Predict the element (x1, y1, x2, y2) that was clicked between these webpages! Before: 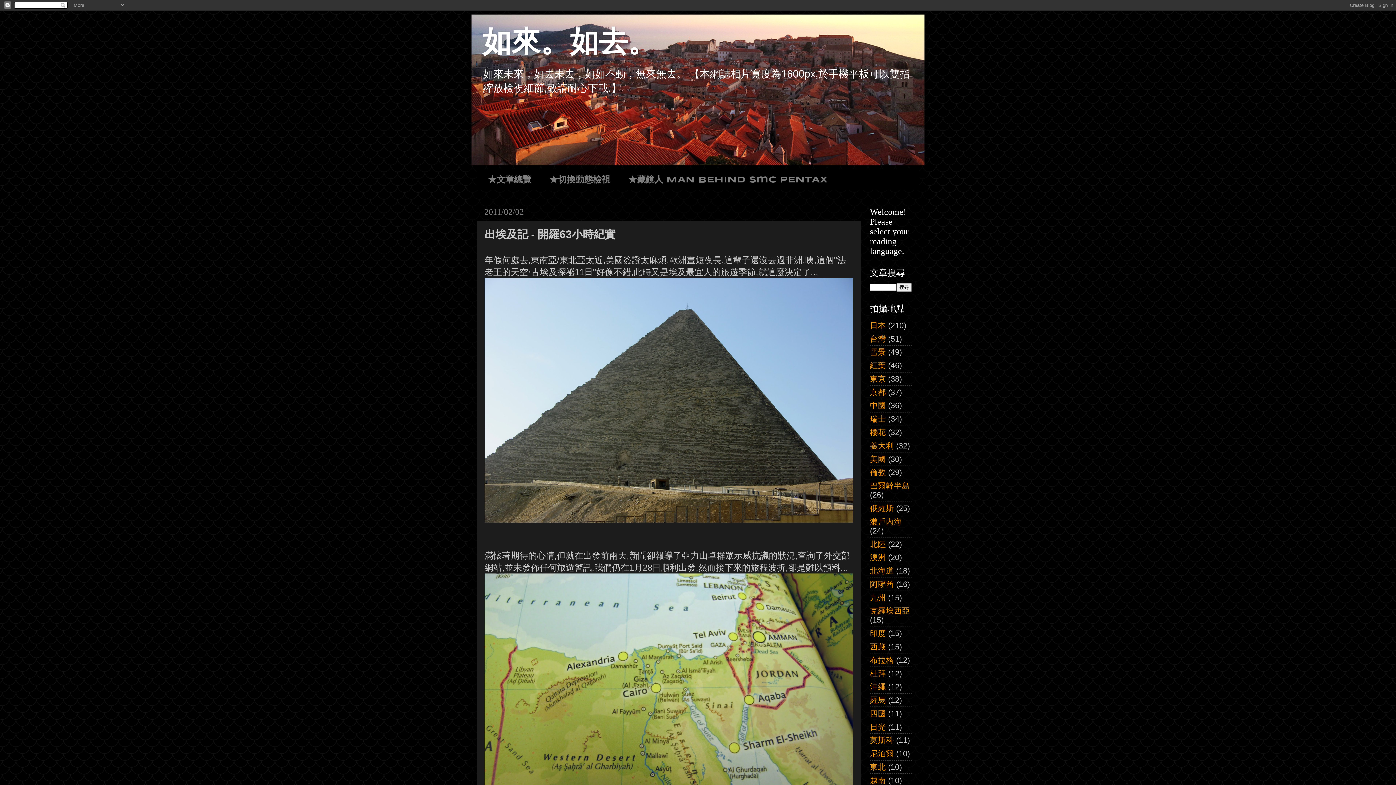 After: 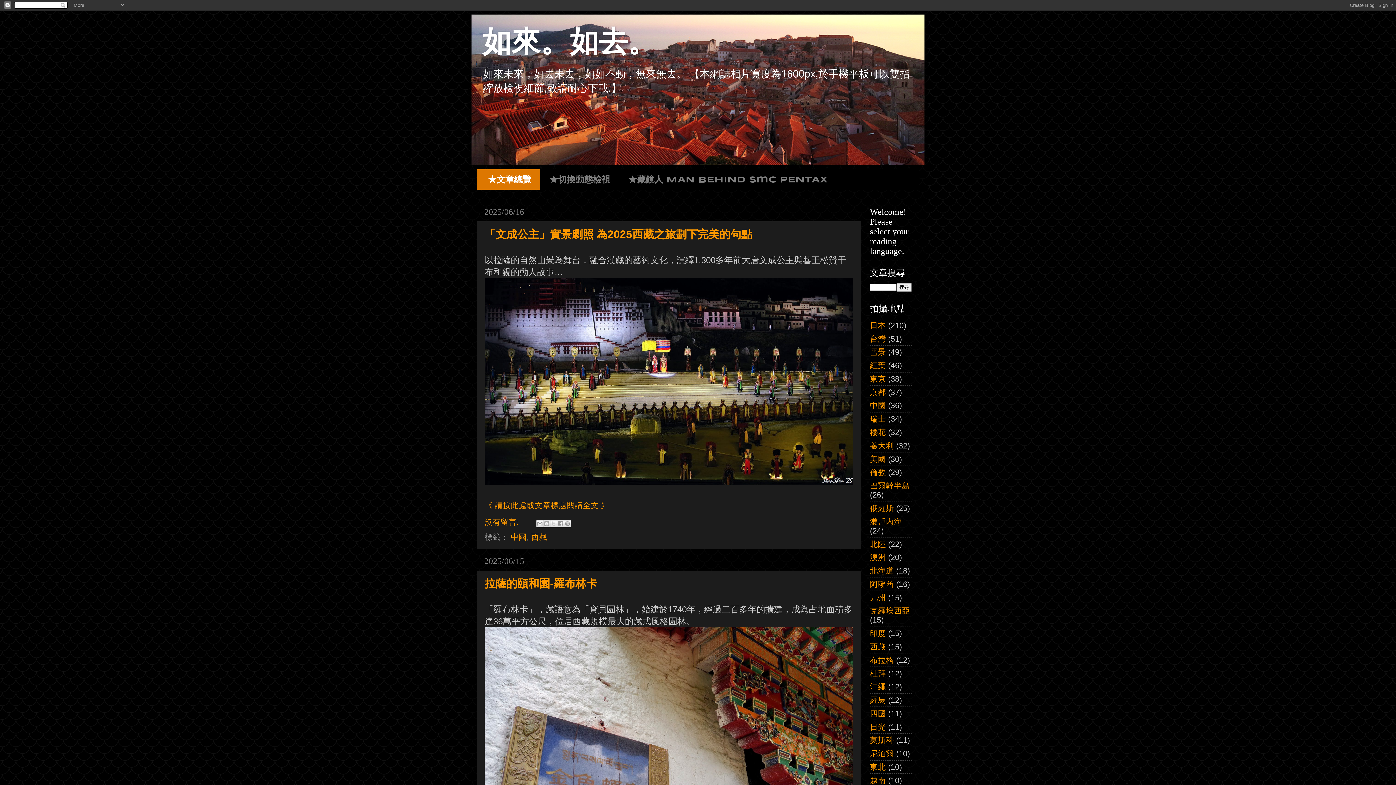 Action: label: ★文章總覽 bbox: (477, 169, 540, 189)